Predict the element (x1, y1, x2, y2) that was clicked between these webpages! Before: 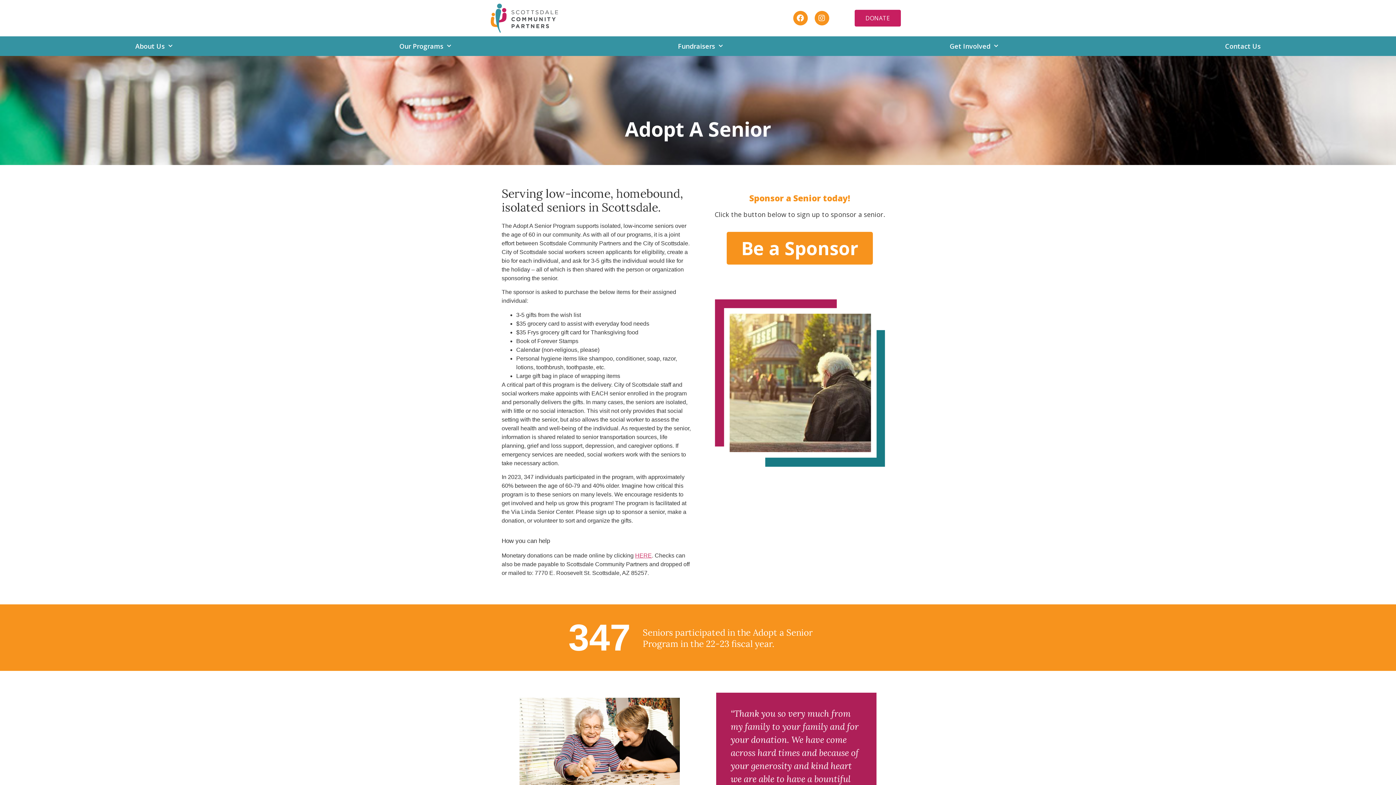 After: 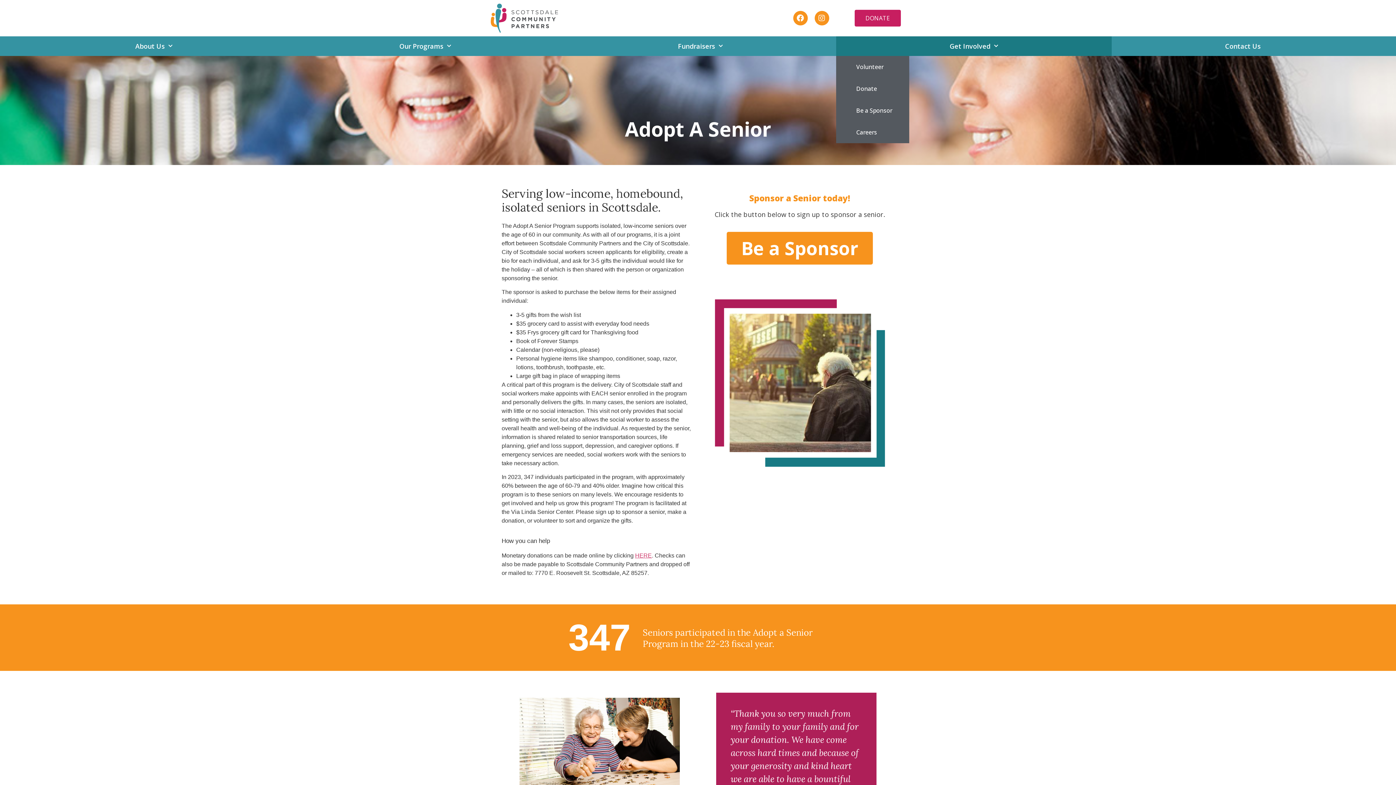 Action: label: Get Involved bbox: (836, 36, 1111, 56)